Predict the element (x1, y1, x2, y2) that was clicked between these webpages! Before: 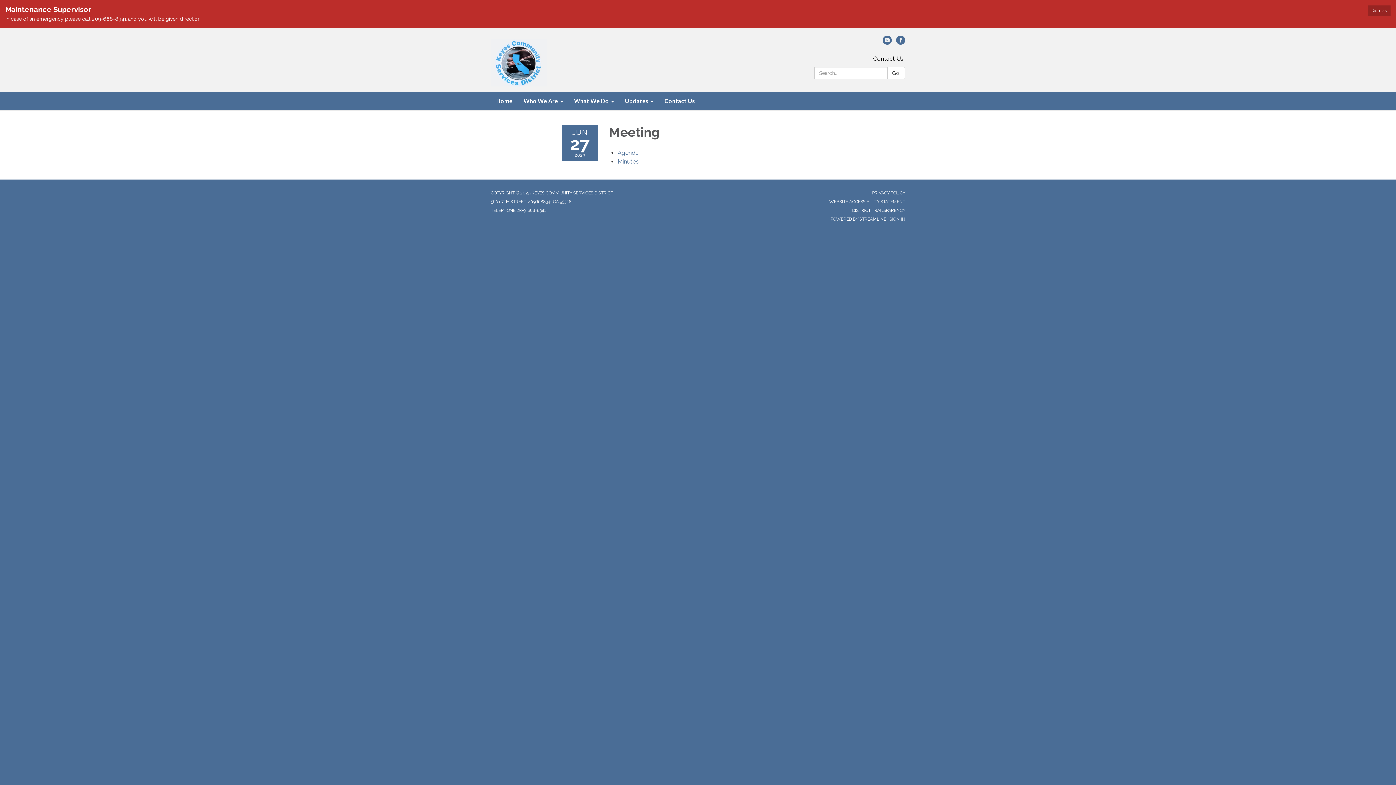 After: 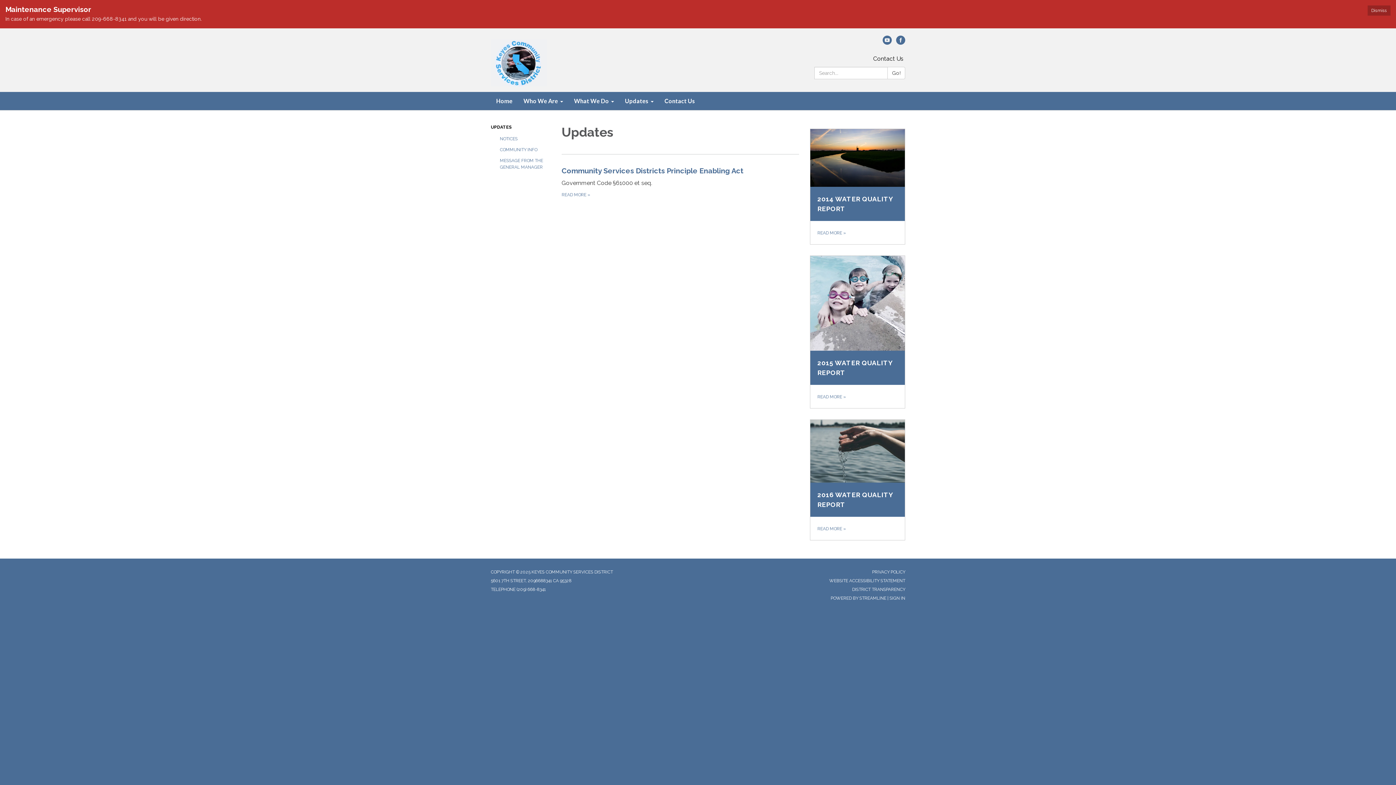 Action: label: Updates bbox: (619, 92, 659, 110)